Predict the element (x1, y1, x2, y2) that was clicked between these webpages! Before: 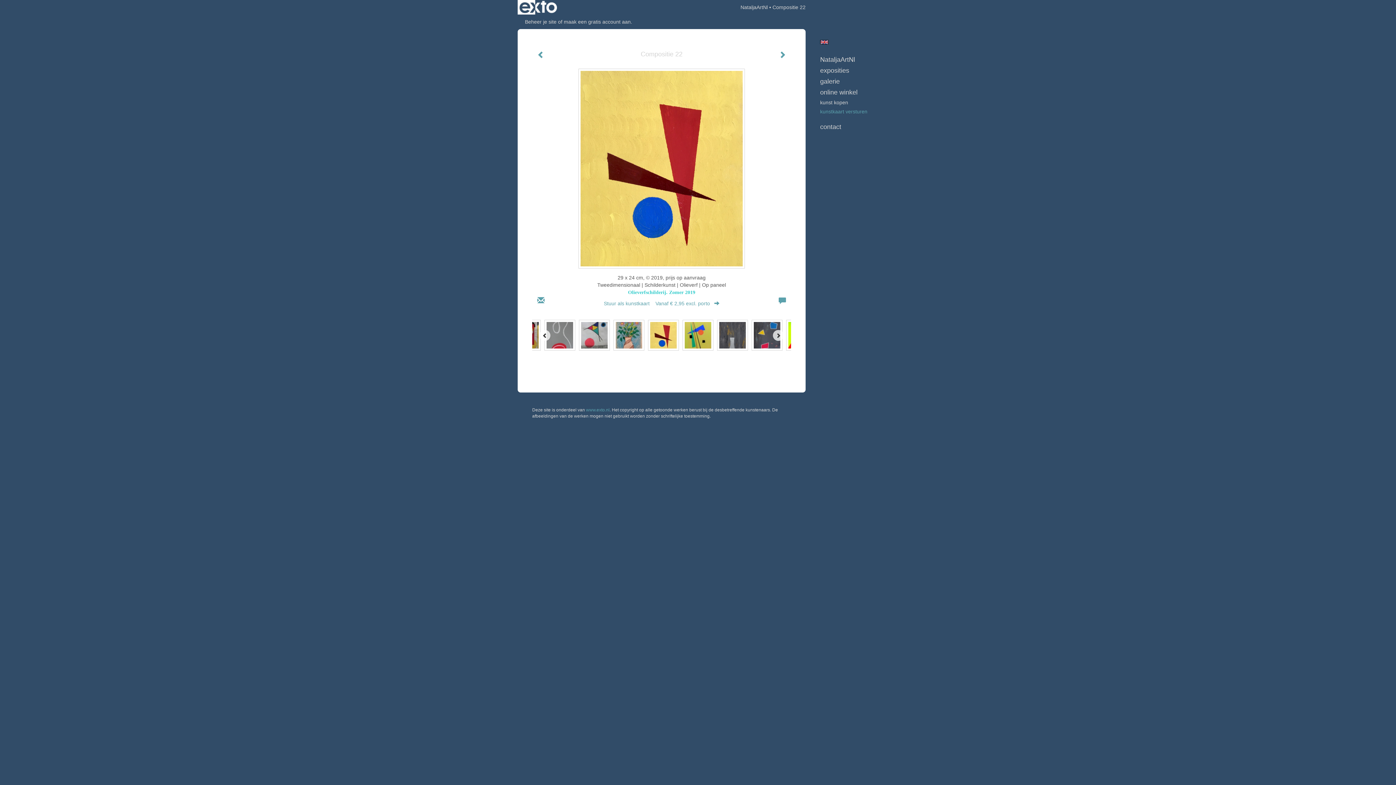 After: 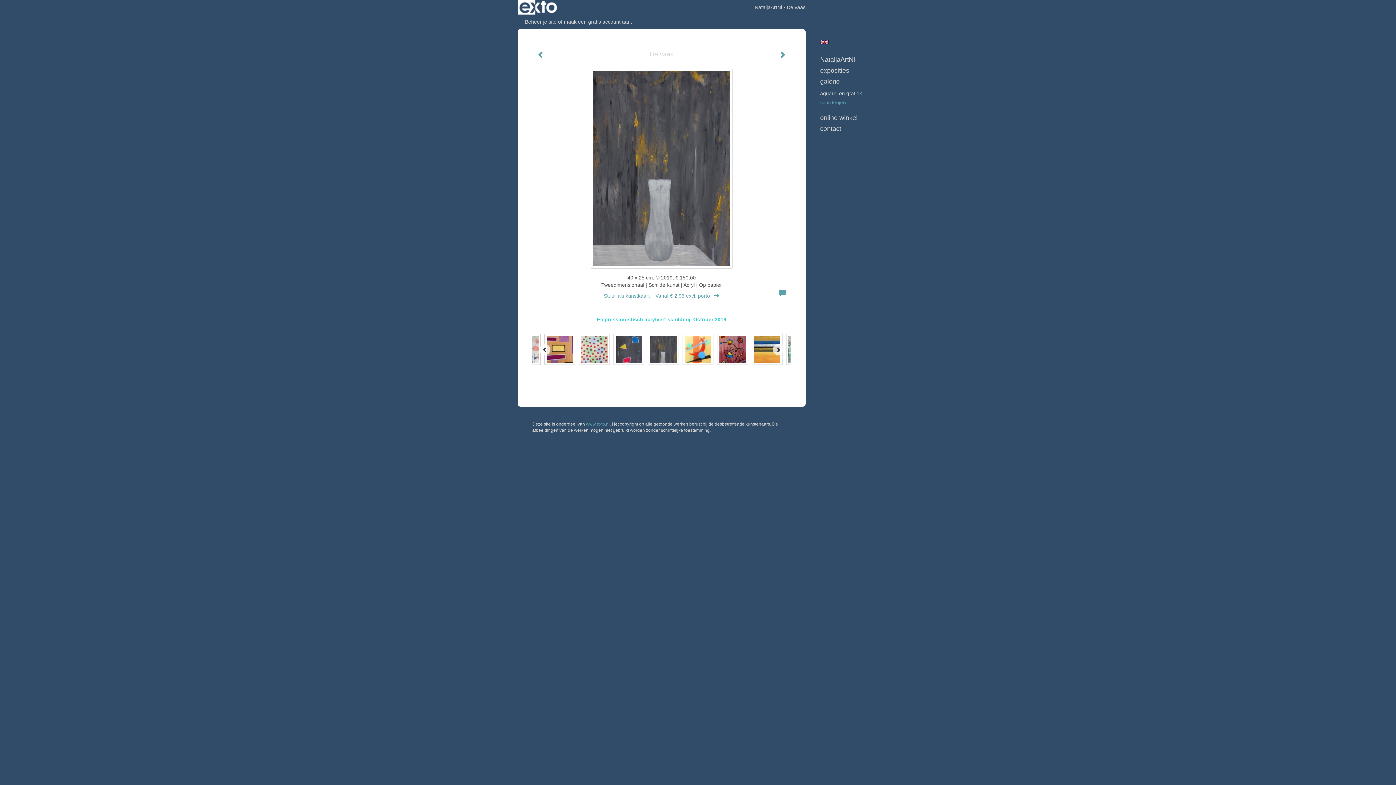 Action: bbox: (713, 318, 748, 352)